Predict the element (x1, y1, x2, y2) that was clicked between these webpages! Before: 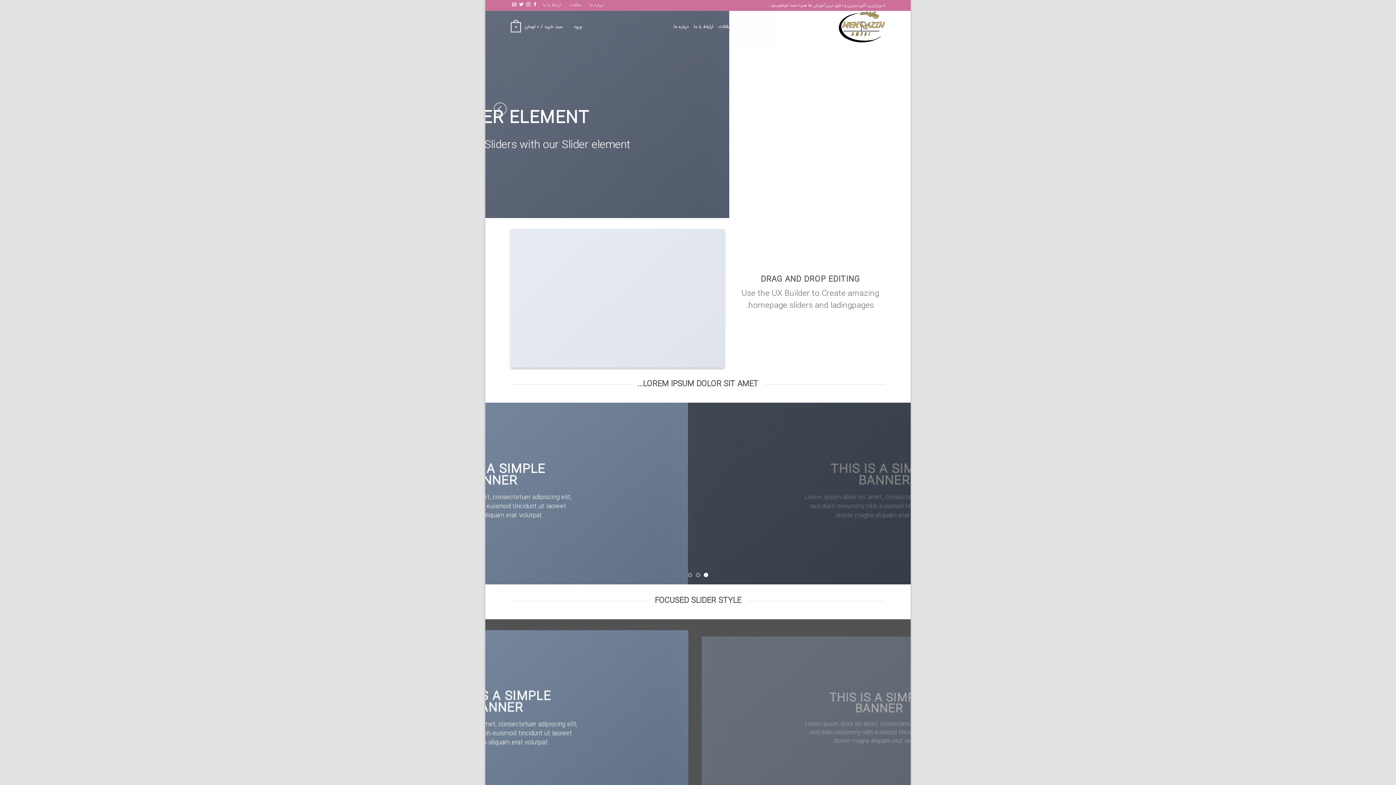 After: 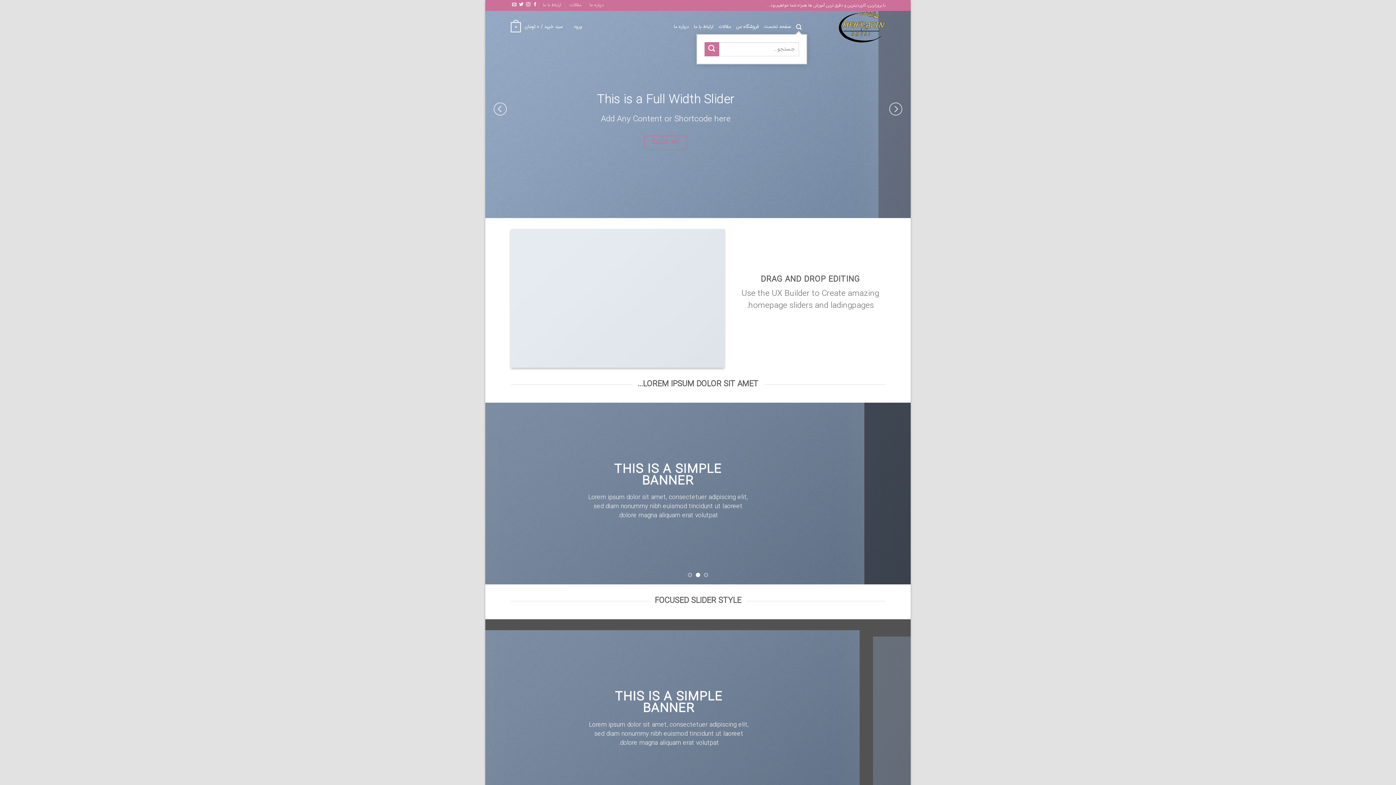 Action: bbox: (796, 20, 801, 34)